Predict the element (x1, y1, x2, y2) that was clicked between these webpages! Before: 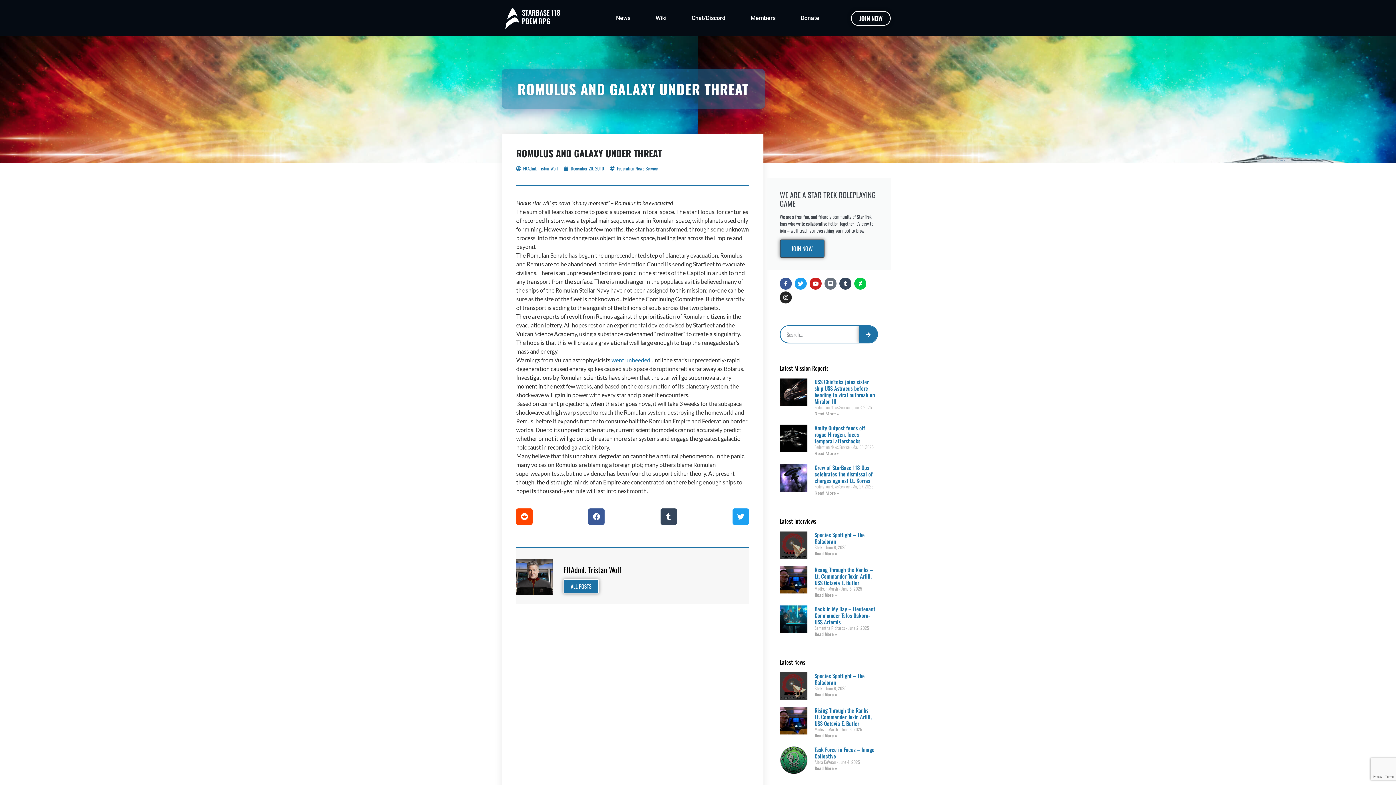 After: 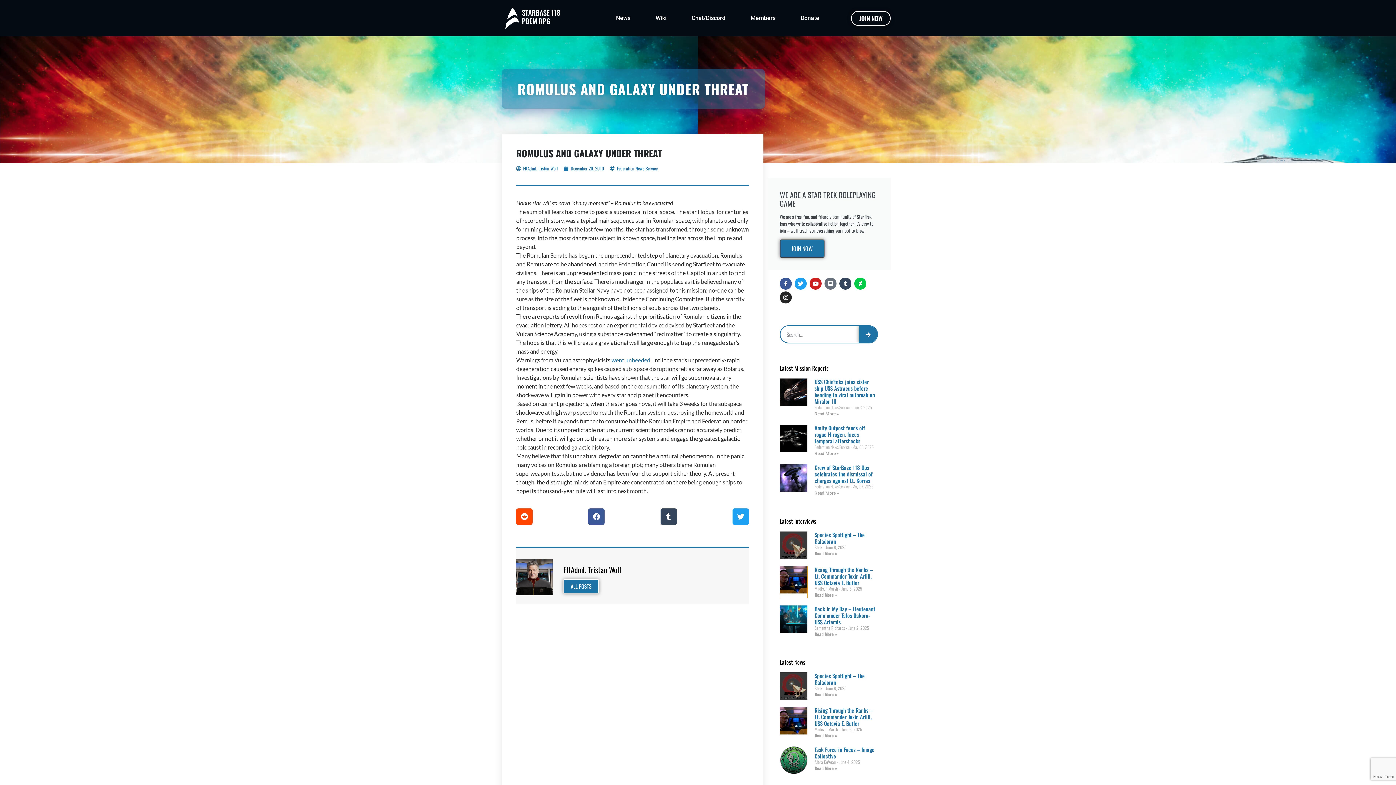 Action: bbox: (779, 566, 807, 598)